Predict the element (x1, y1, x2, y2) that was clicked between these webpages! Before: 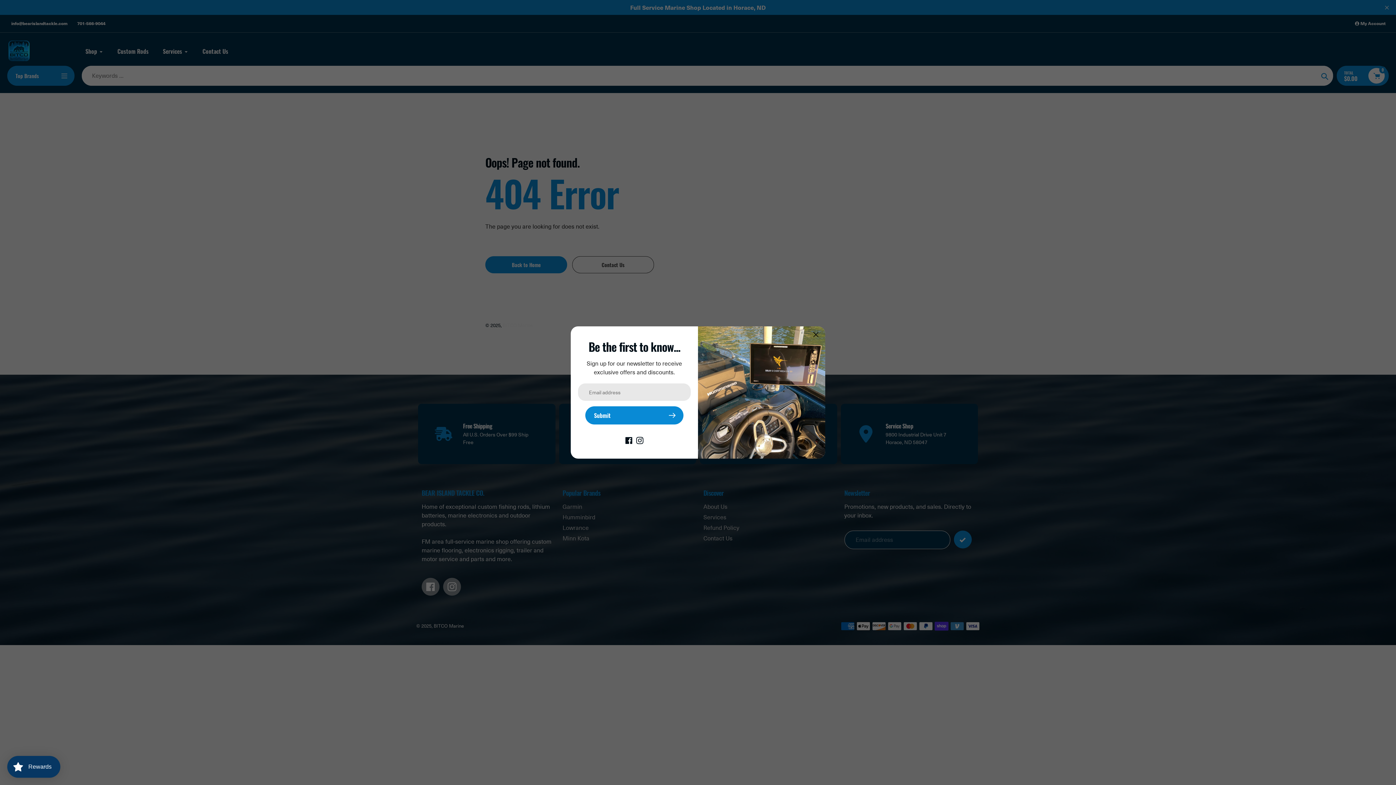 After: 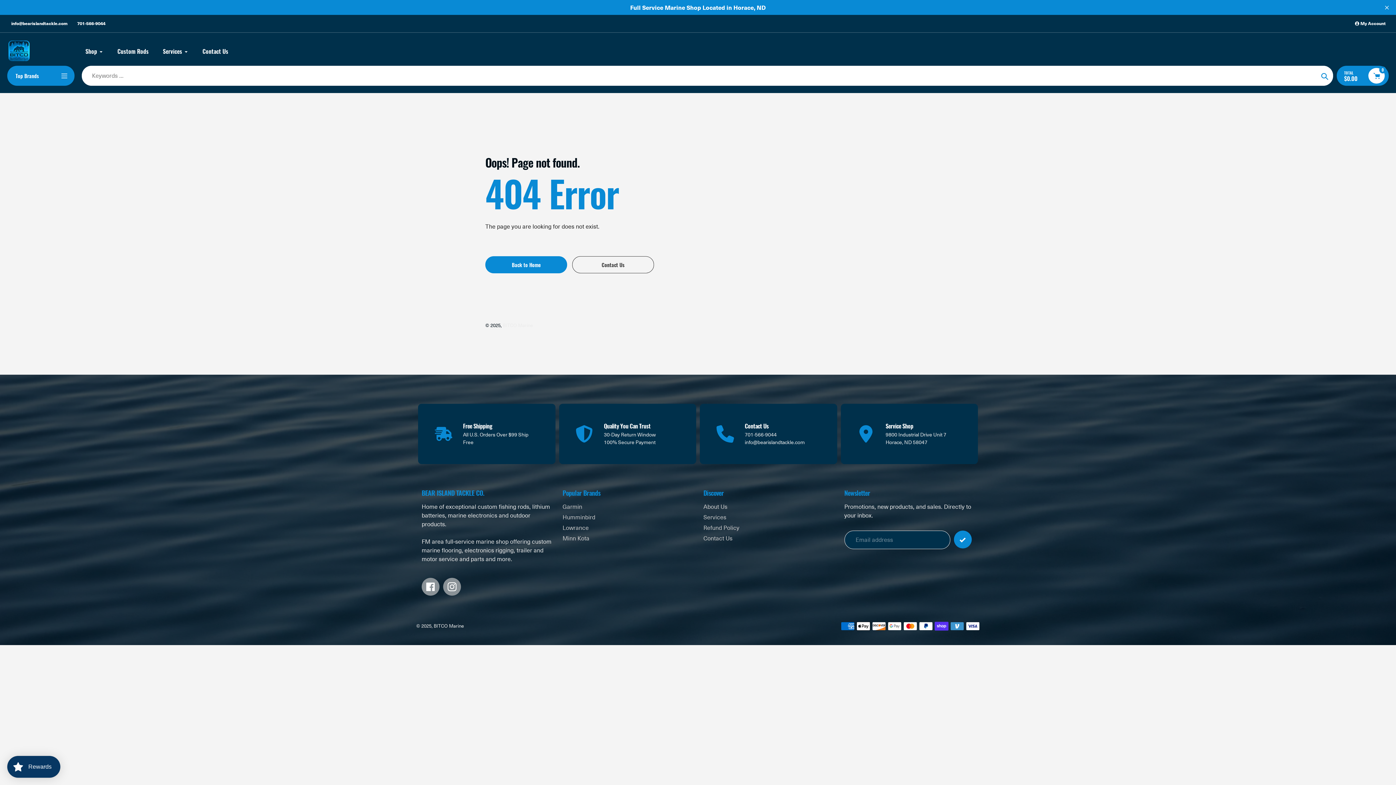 Action: label: Close Popup bbox: (811, 330, 820, 339)